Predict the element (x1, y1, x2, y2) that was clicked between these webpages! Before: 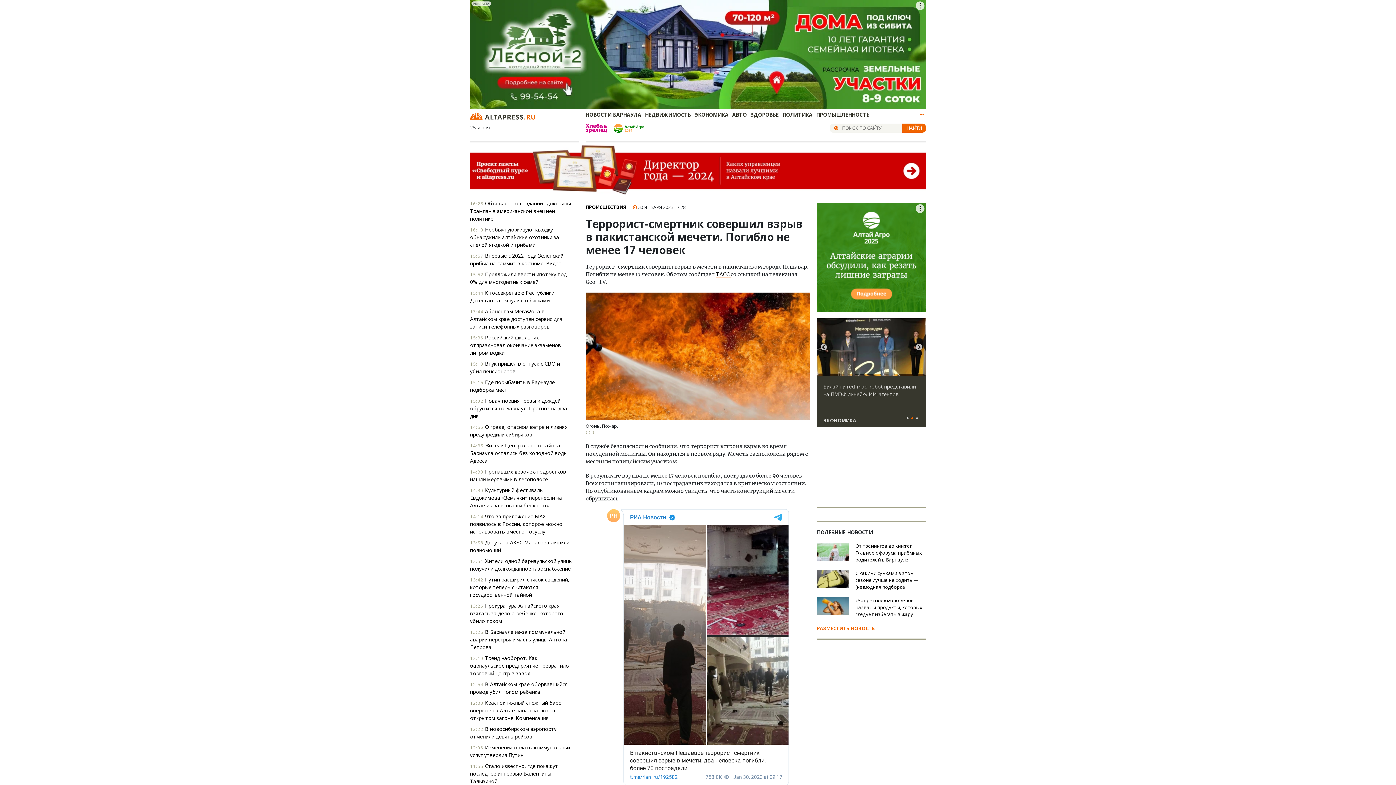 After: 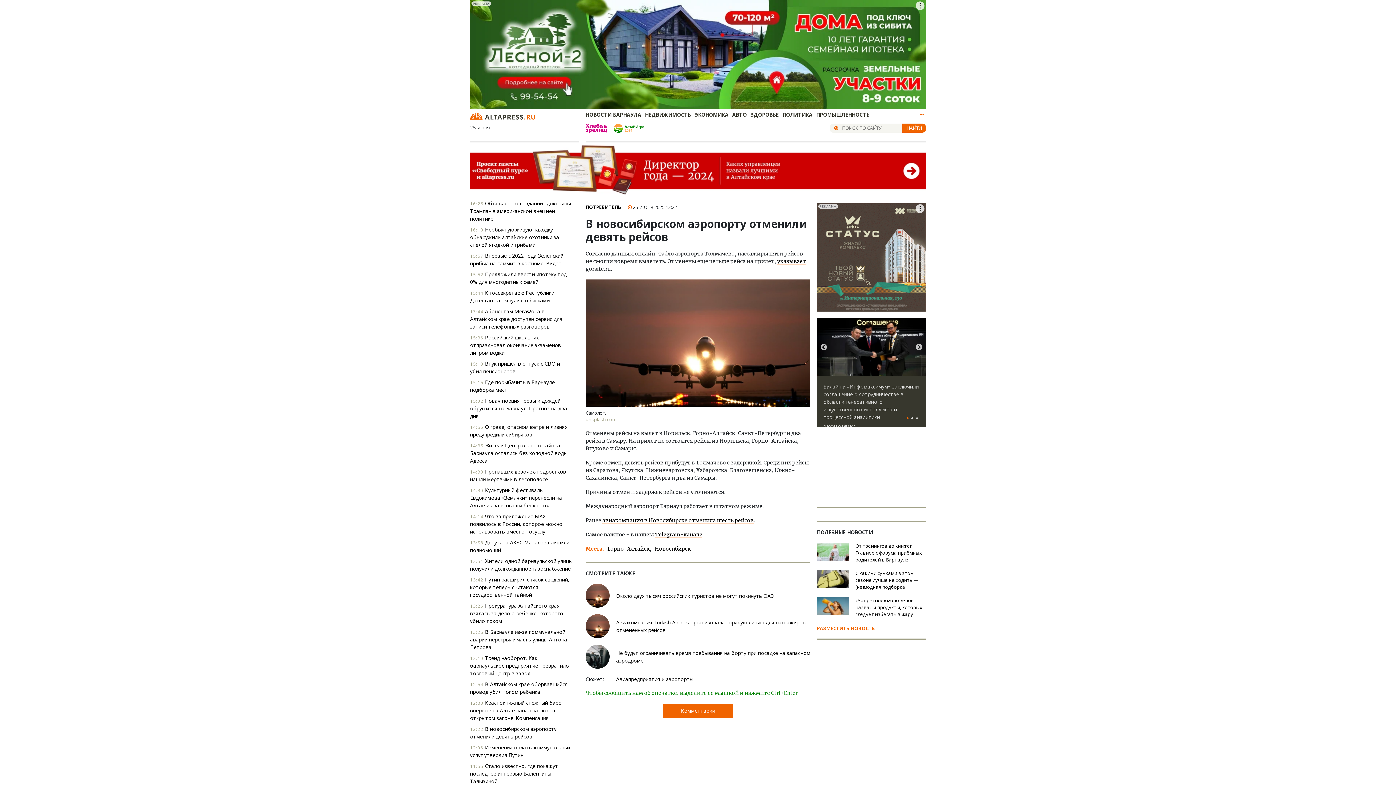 Action: bbox: (470, 725, 572, 740) label: 12:22 В новосибирском аэропорту отменили девять рейсов